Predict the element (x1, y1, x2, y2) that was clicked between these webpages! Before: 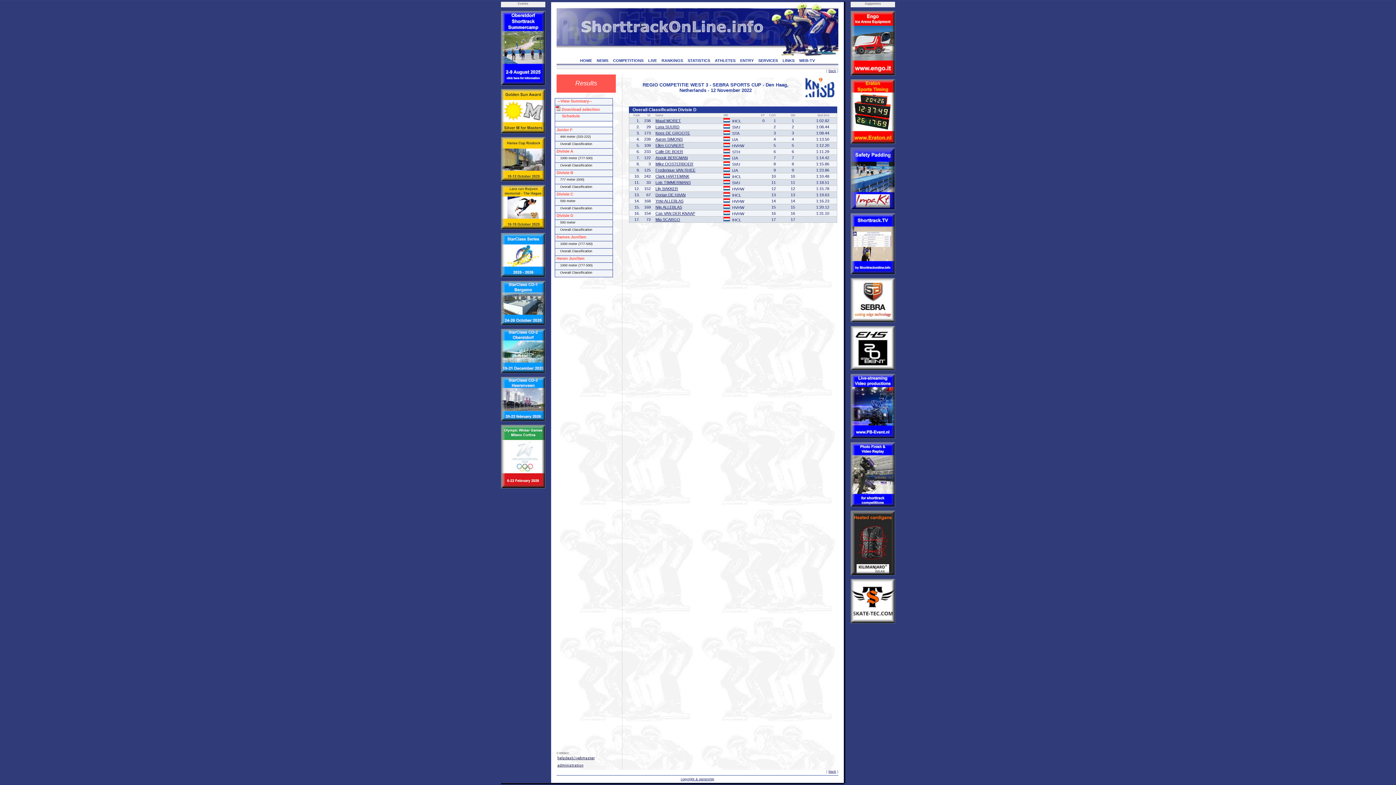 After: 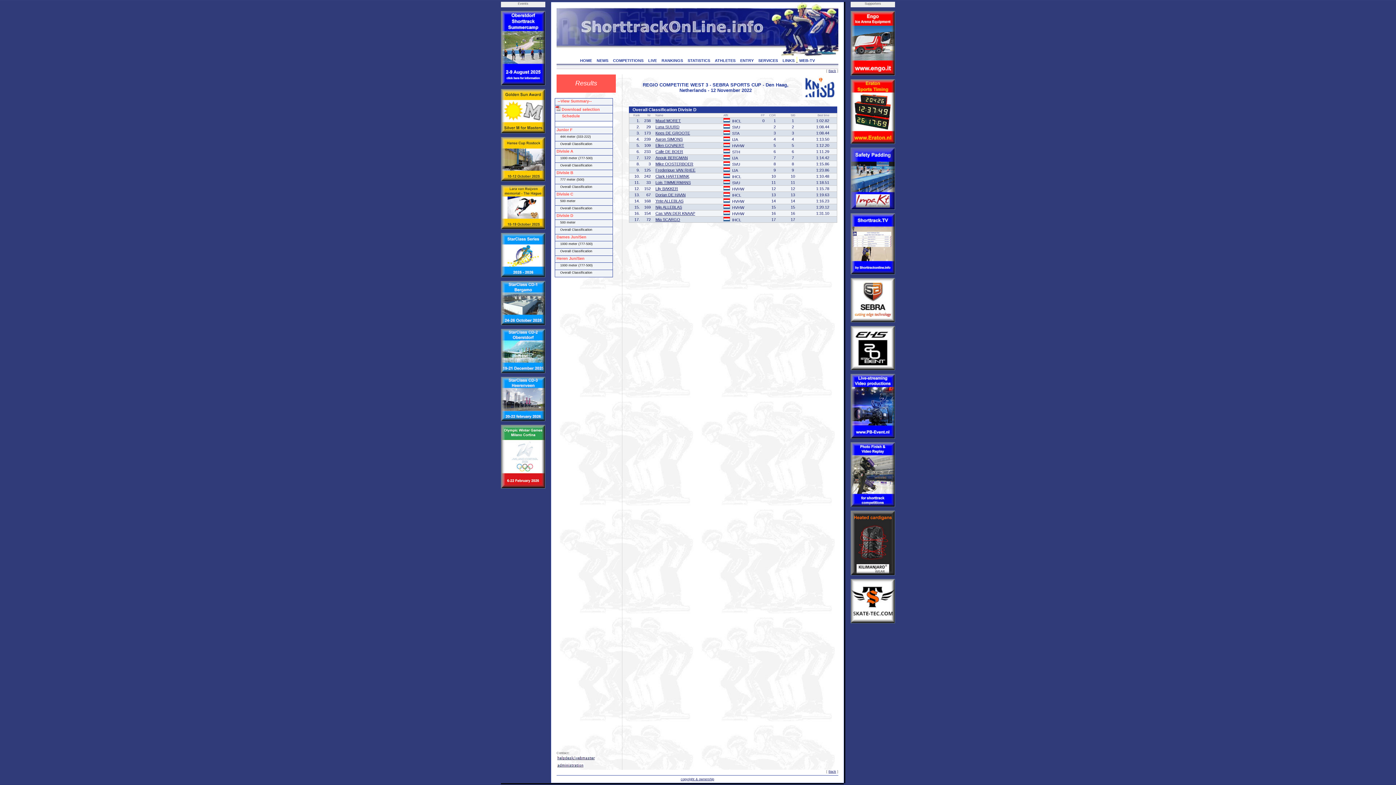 Action: label:   bbox: (796, 56, 797, 62)